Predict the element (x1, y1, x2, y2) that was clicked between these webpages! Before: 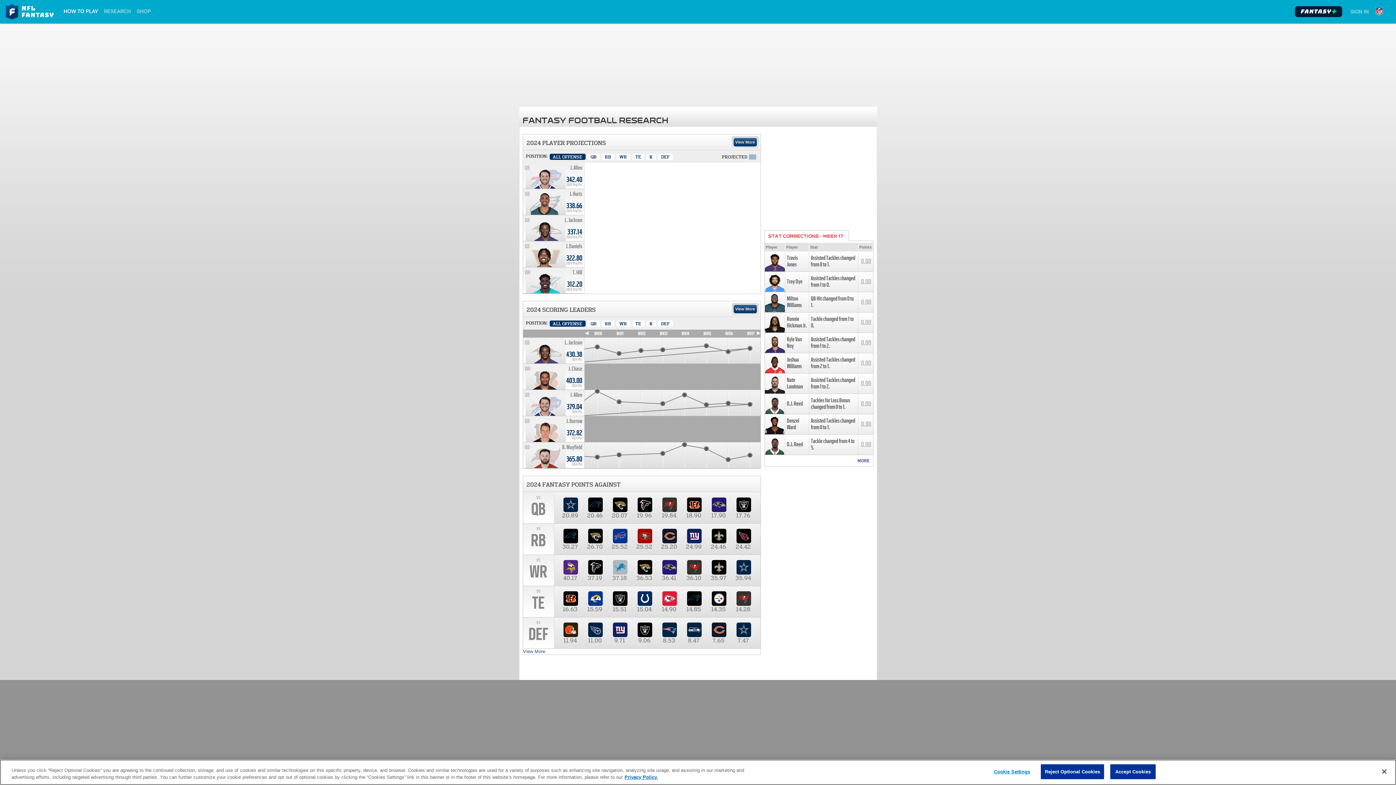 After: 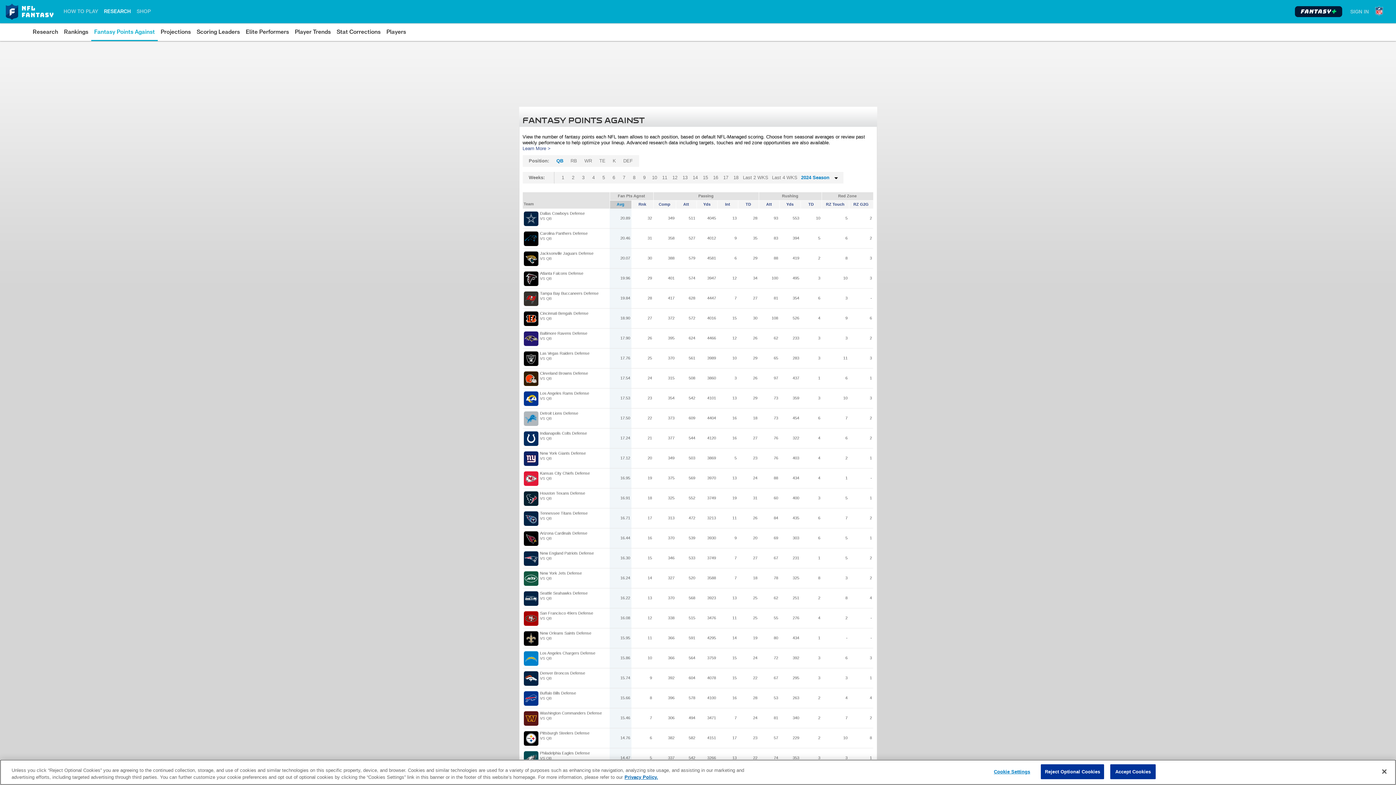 Action: label: View More bbox: (523, 649, 545, 654)